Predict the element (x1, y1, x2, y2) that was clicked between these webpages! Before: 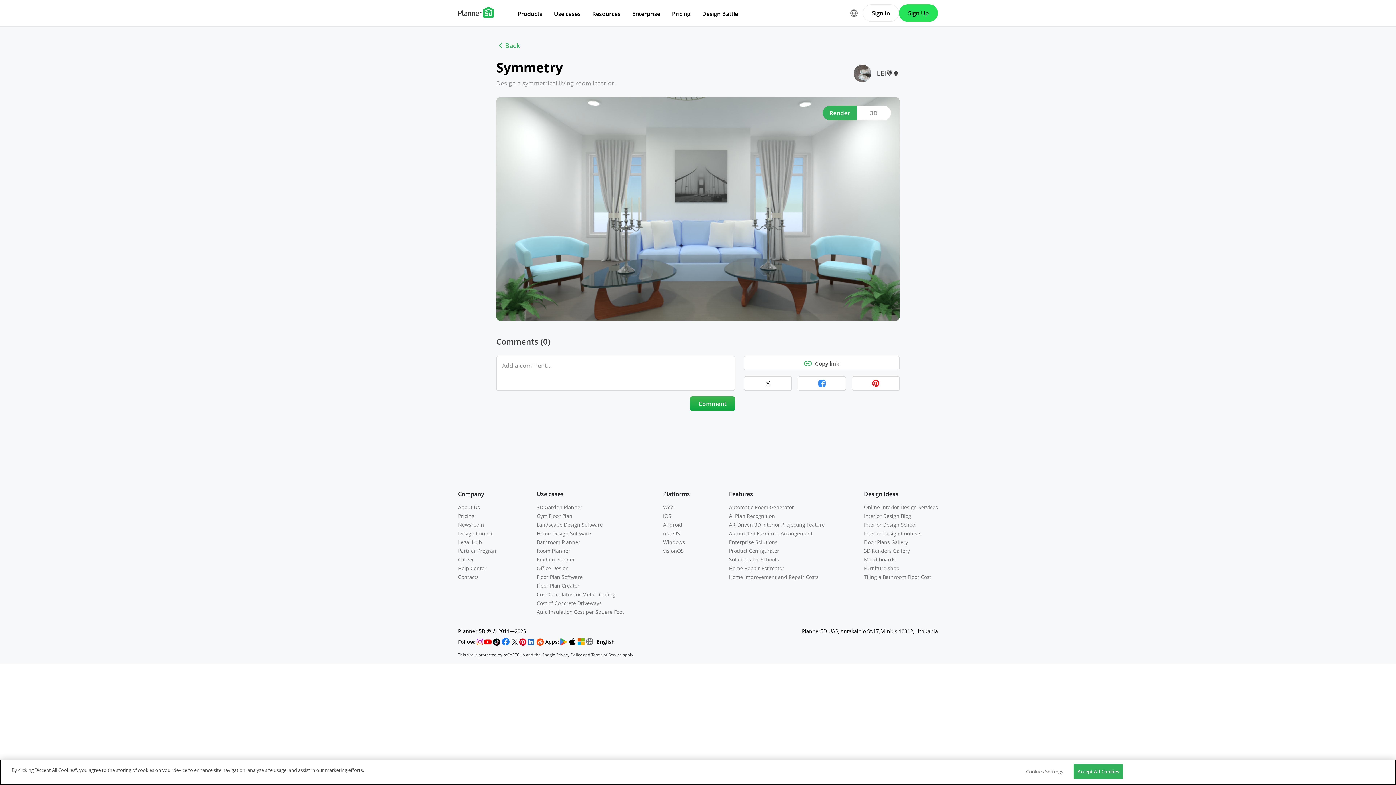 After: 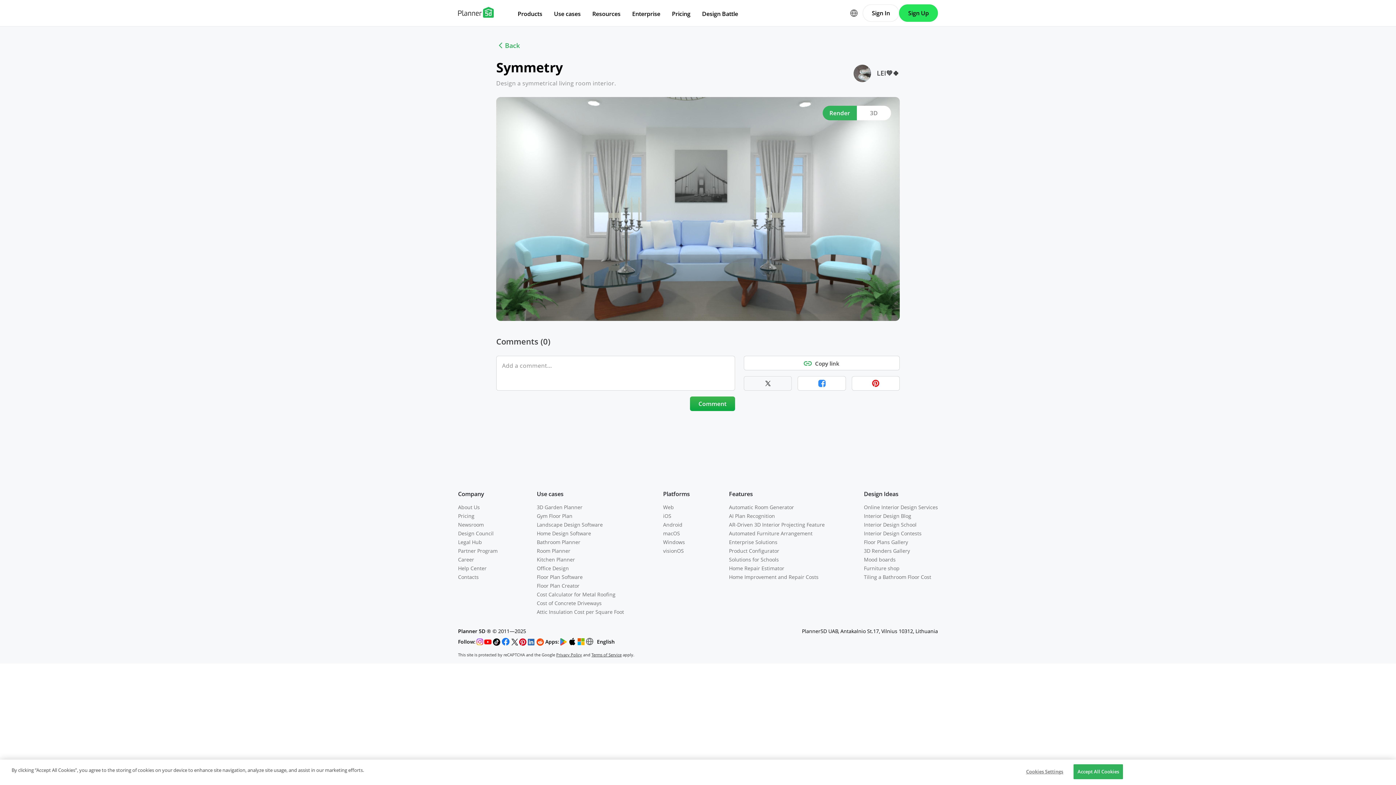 Action: bbox: (744, 376, 792, 390)